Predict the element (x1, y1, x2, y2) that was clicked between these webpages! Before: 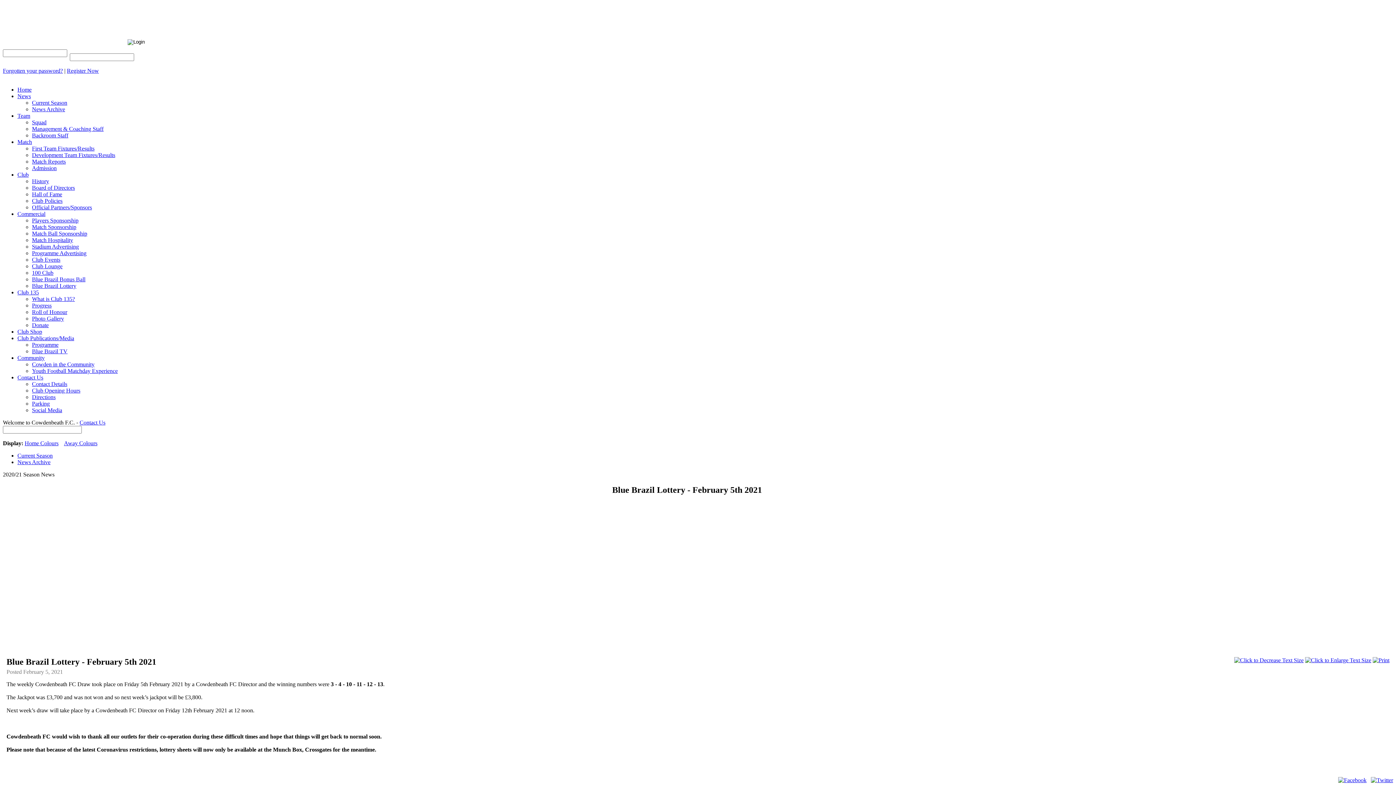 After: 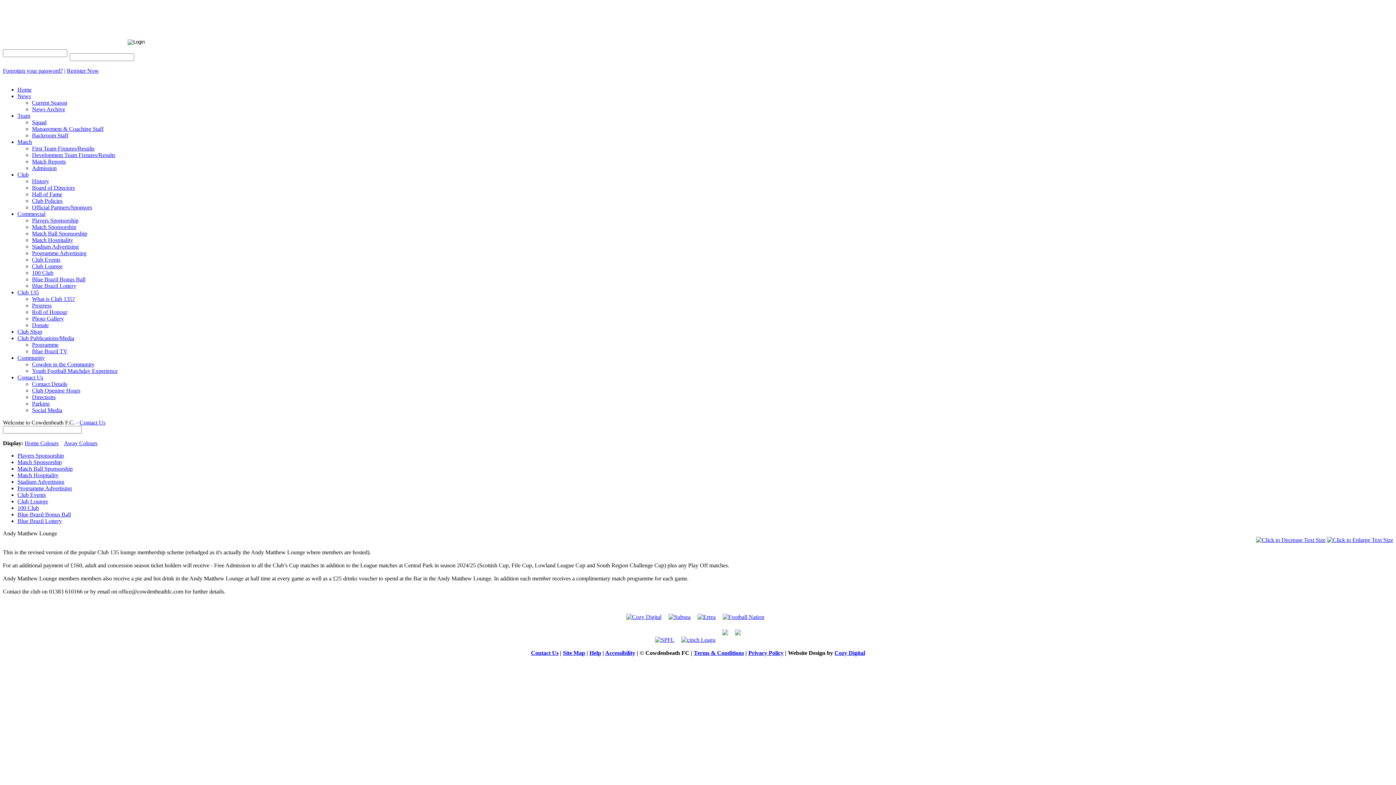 Action: bbox: (32, 263, 62, 269) label: Club Lounge